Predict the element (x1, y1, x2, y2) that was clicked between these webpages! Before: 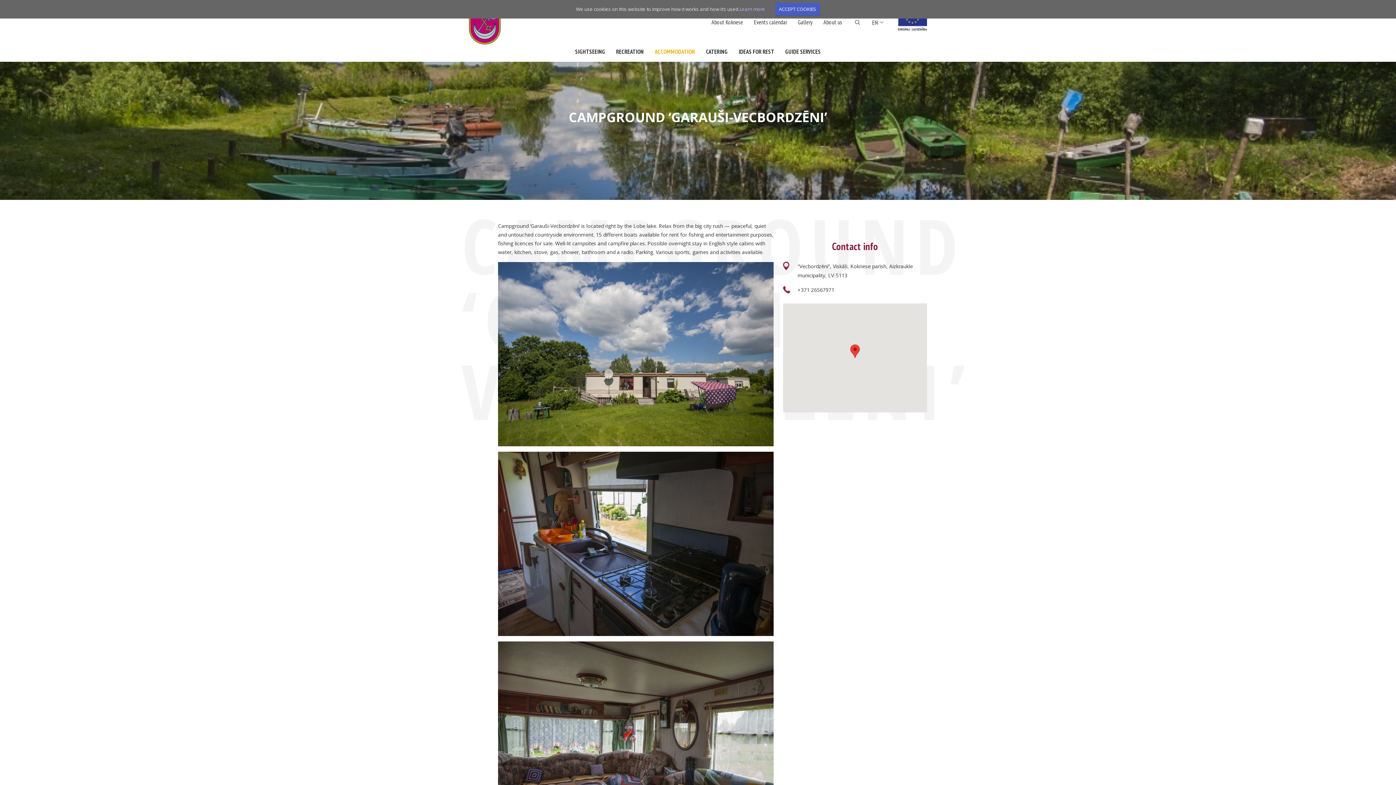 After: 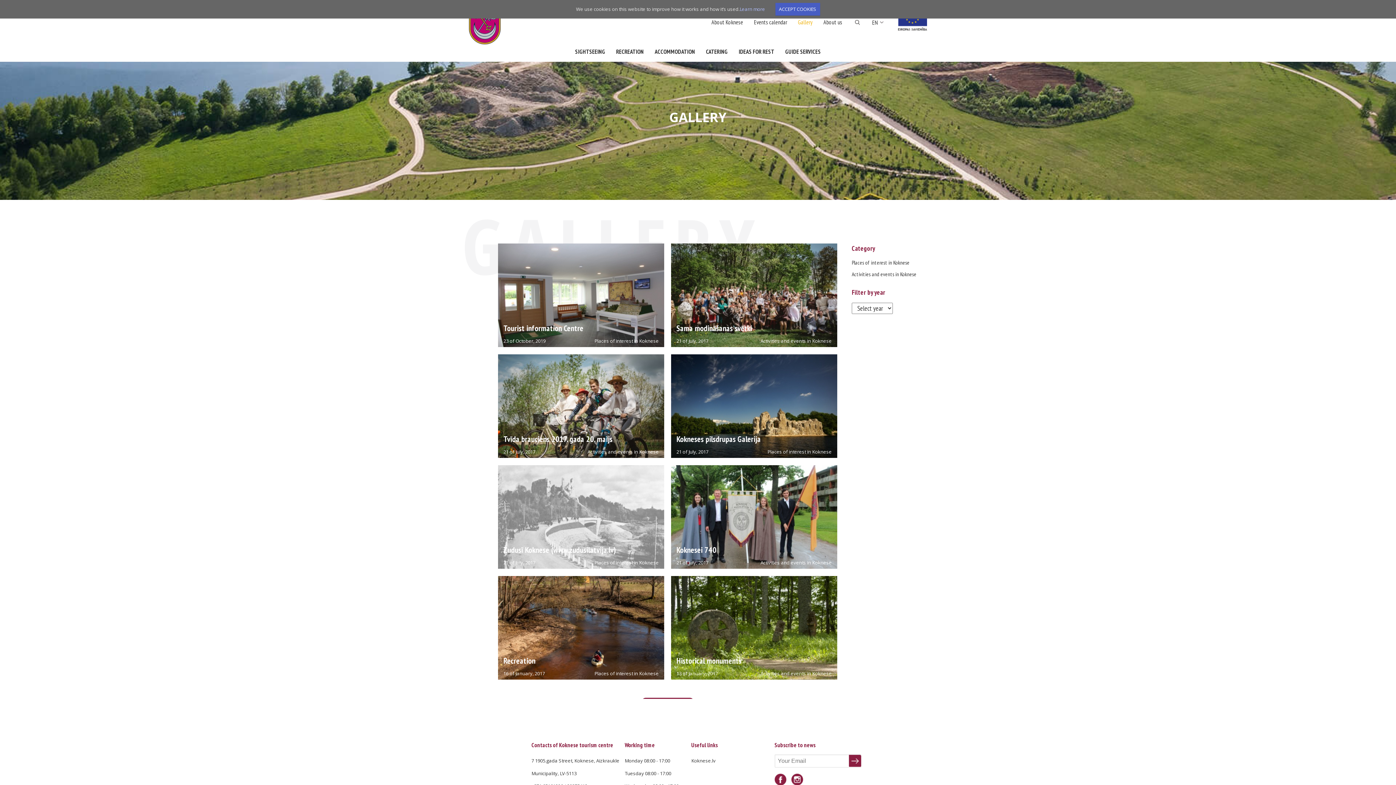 Action: bbox: (798, 19, 812, 25) label: Gallery